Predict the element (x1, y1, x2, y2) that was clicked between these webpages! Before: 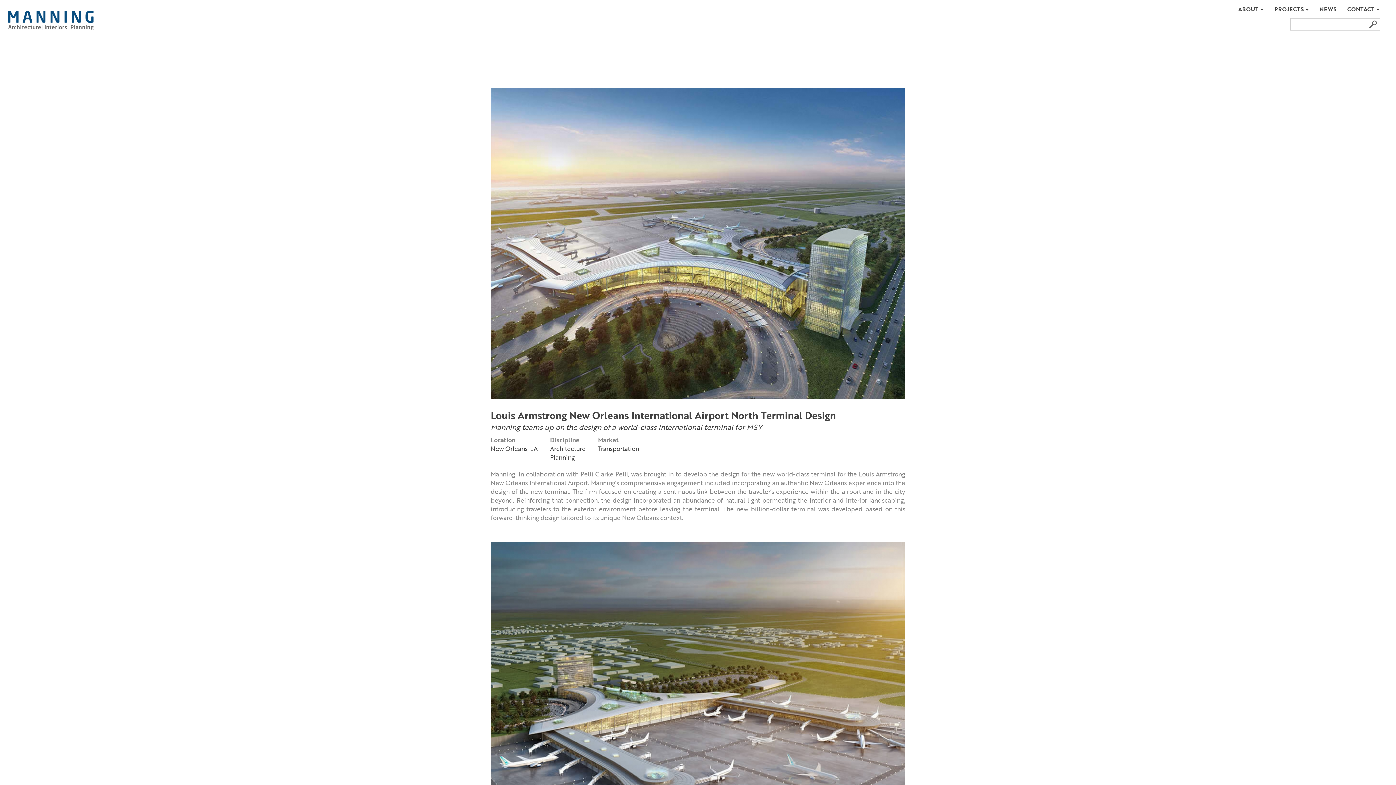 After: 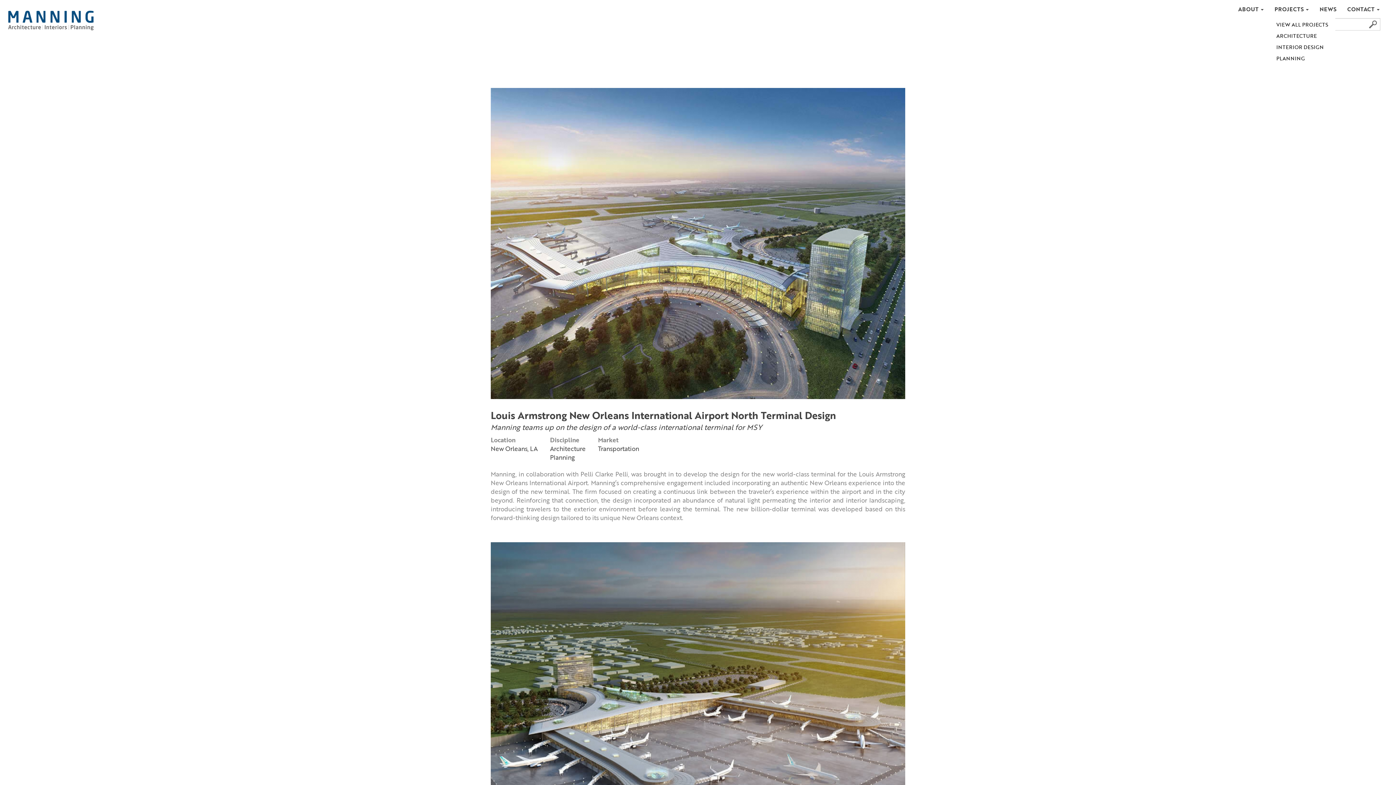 Action: bbox: (1269, 0, 1314, 18) label: PROJECTS 